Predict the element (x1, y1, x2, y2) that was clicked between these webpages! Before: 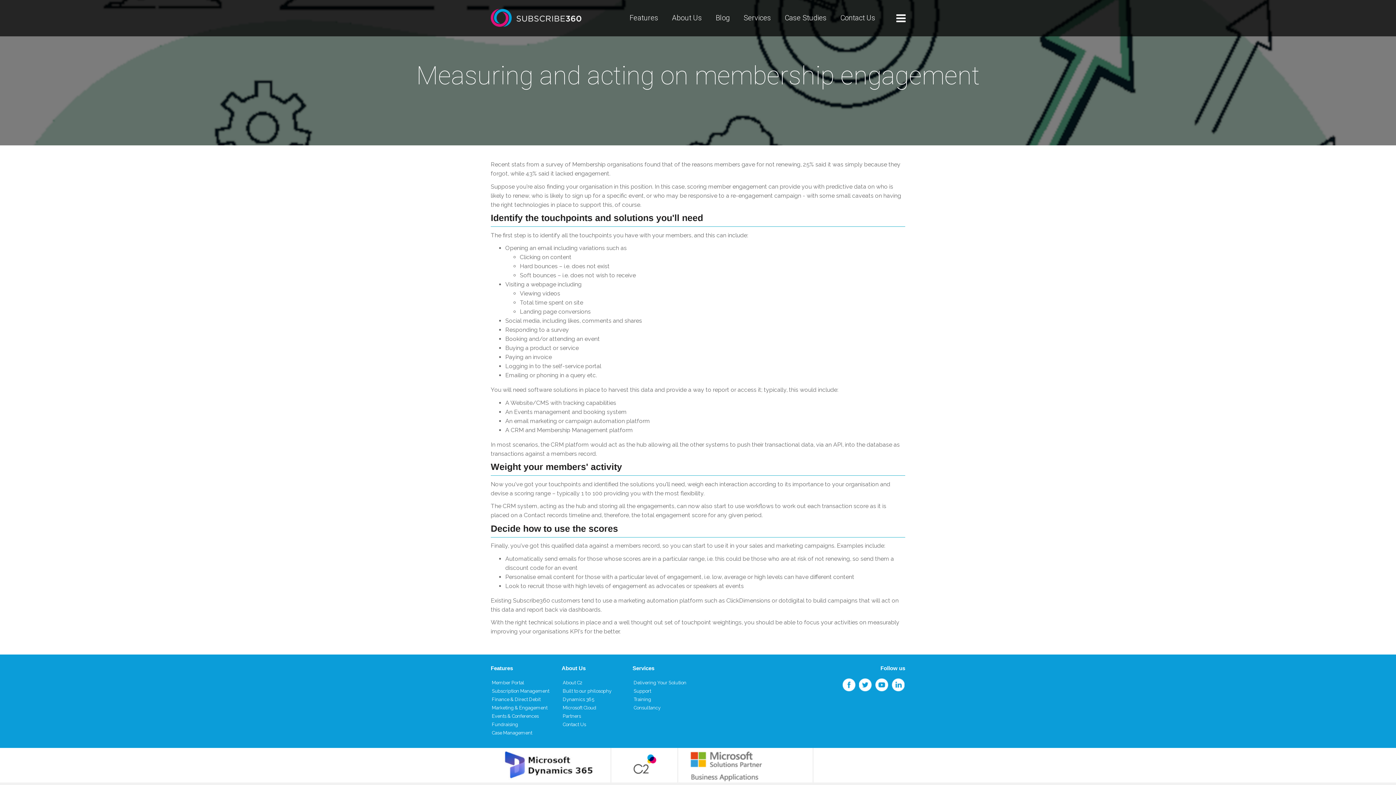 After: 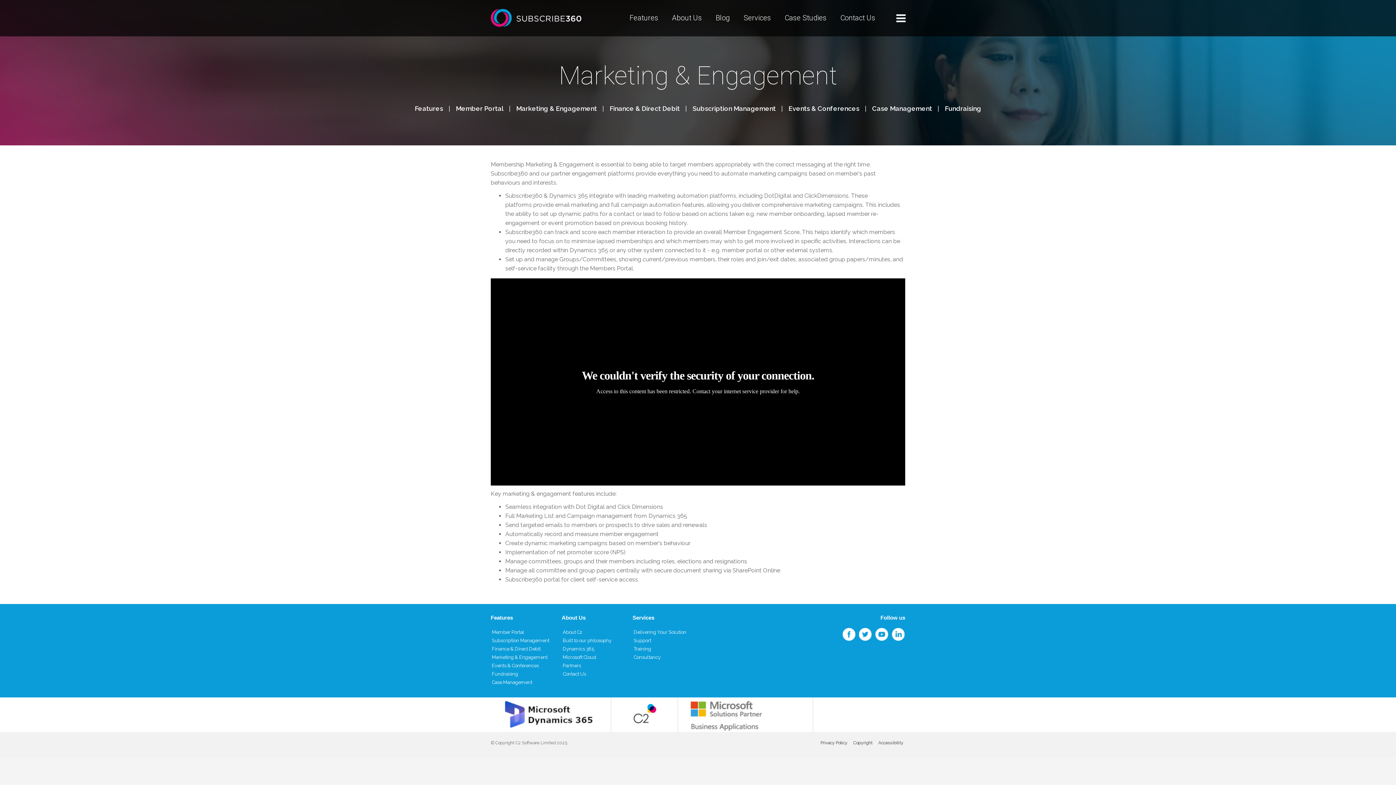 Action: label: Marketing & Engagement bbox: (492, 705, 547, 710)